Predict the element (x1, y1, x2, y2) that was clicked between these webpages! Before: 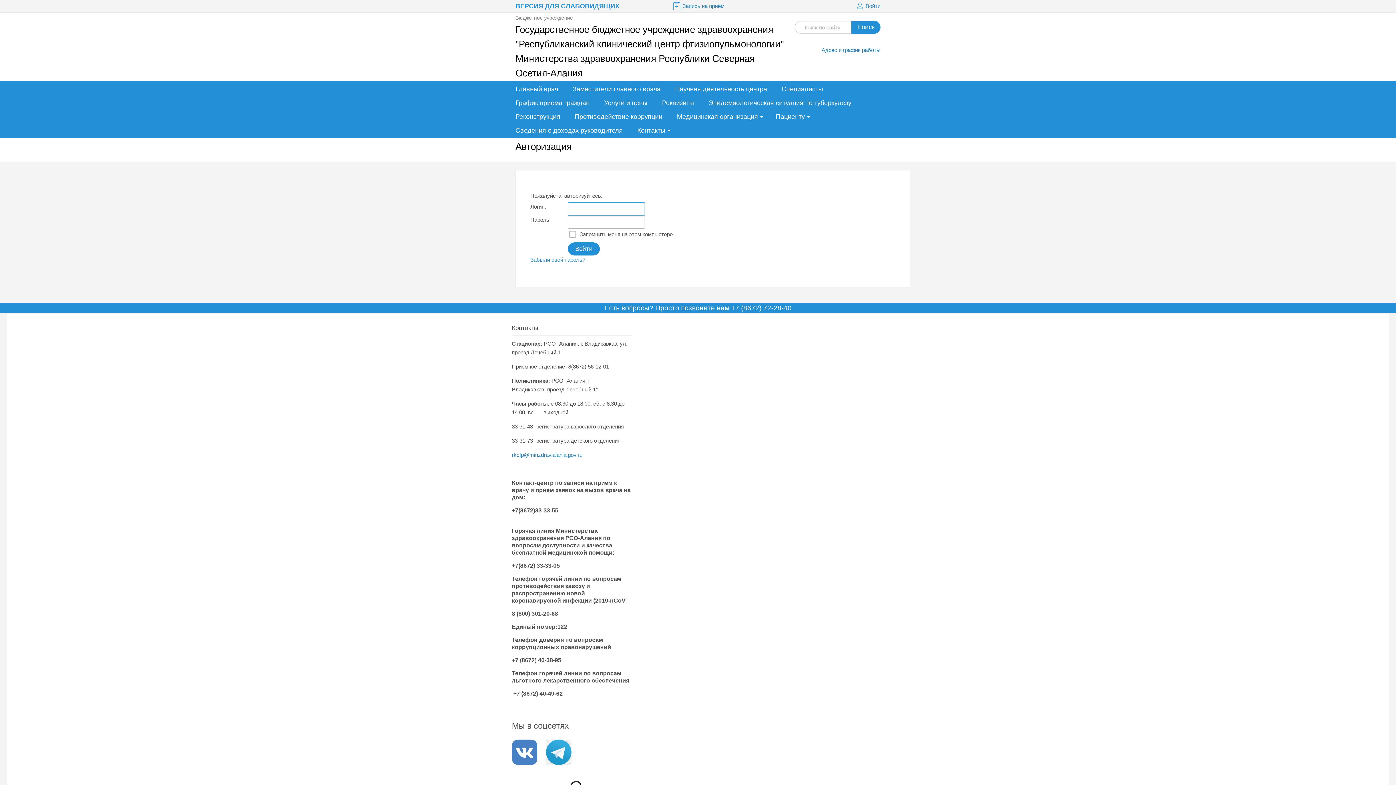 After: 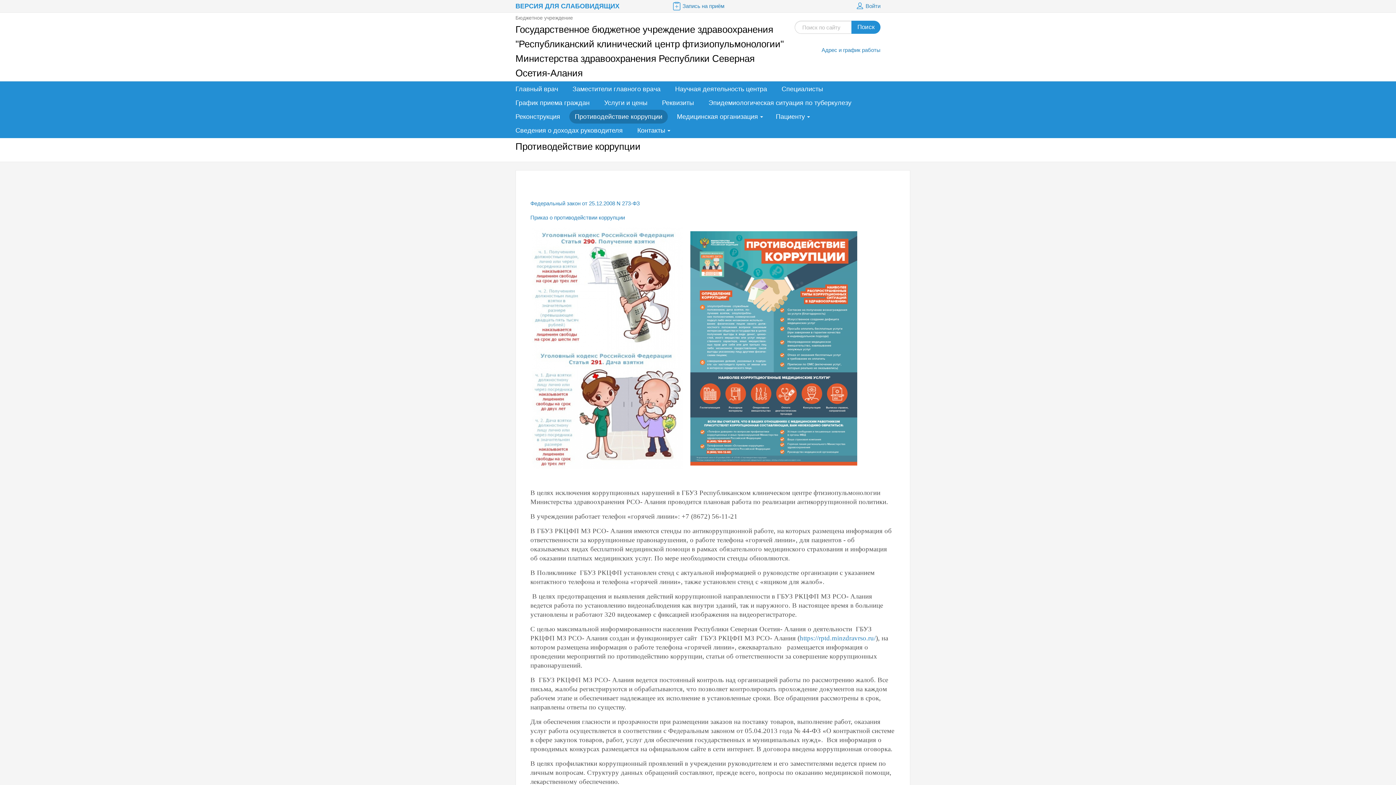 Action: bbox: (569, 109, 668, 123) label: Противодействие коррупции